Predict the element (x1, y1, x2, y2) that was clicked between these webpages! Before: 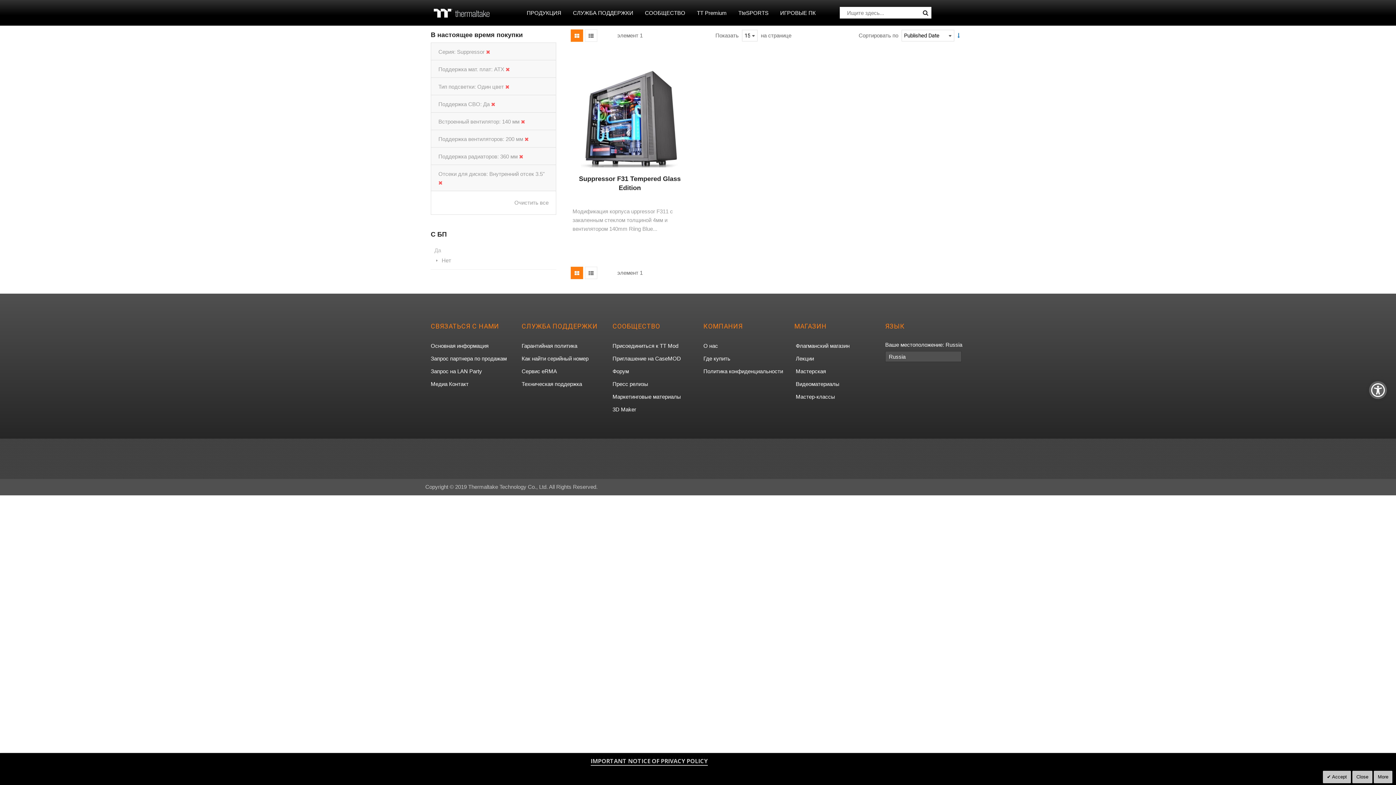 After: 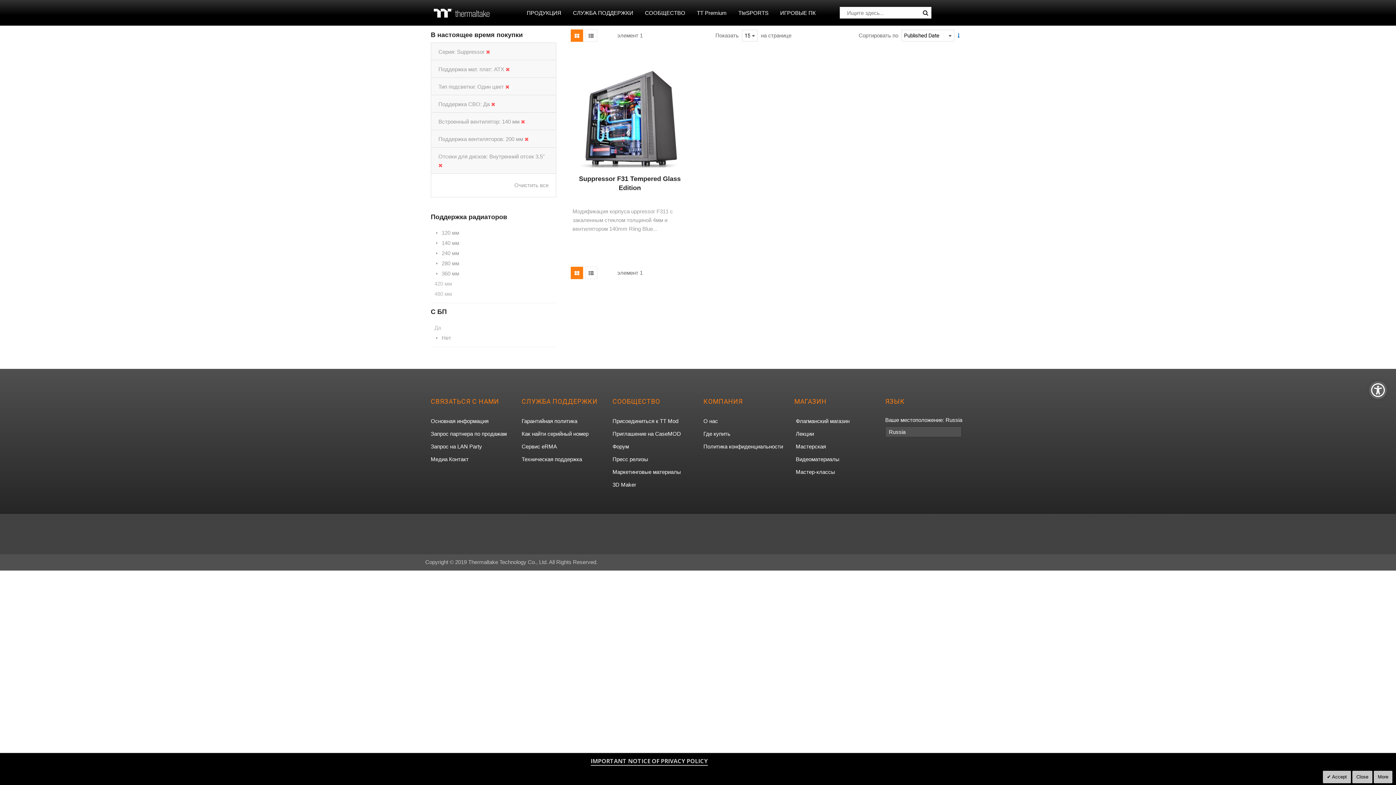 Action: bbox: (519, 153, 523, 159)